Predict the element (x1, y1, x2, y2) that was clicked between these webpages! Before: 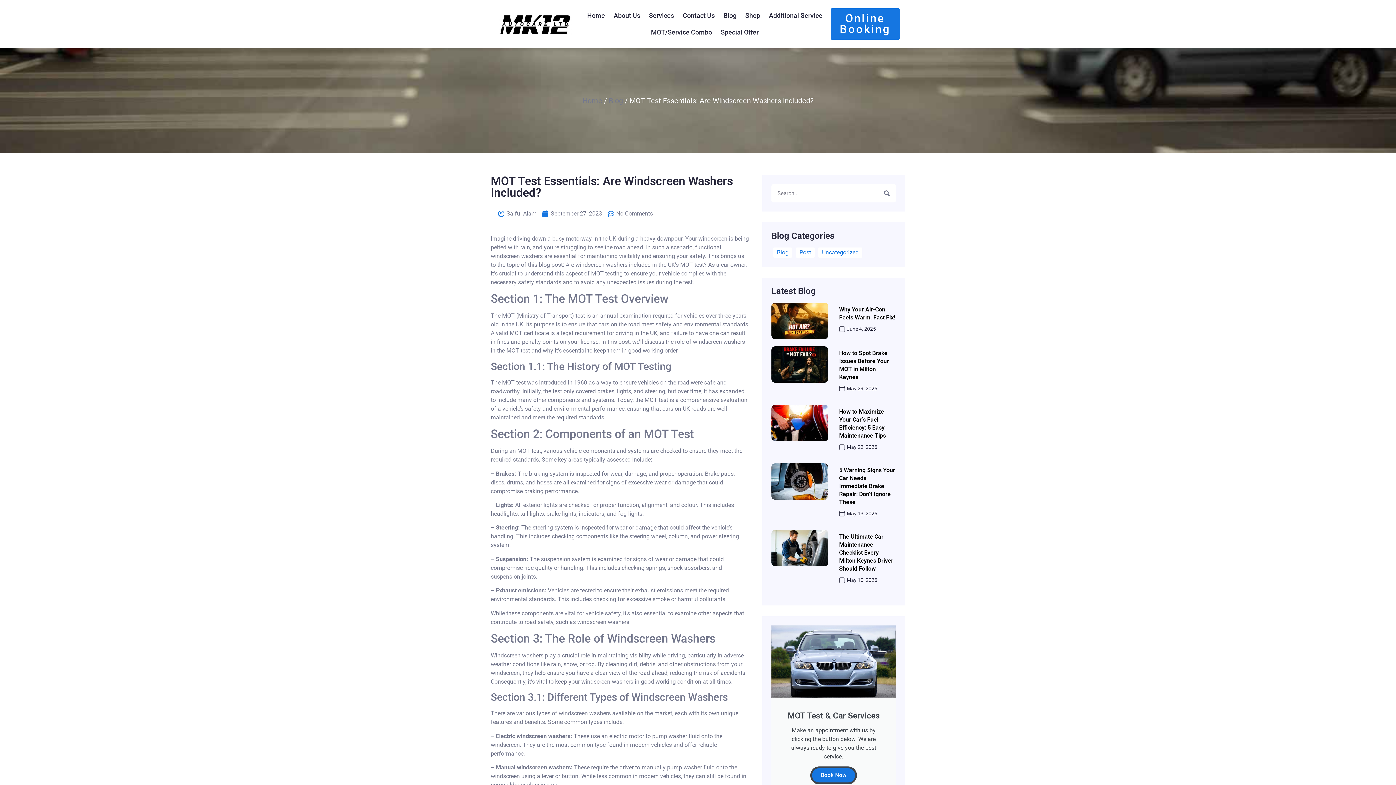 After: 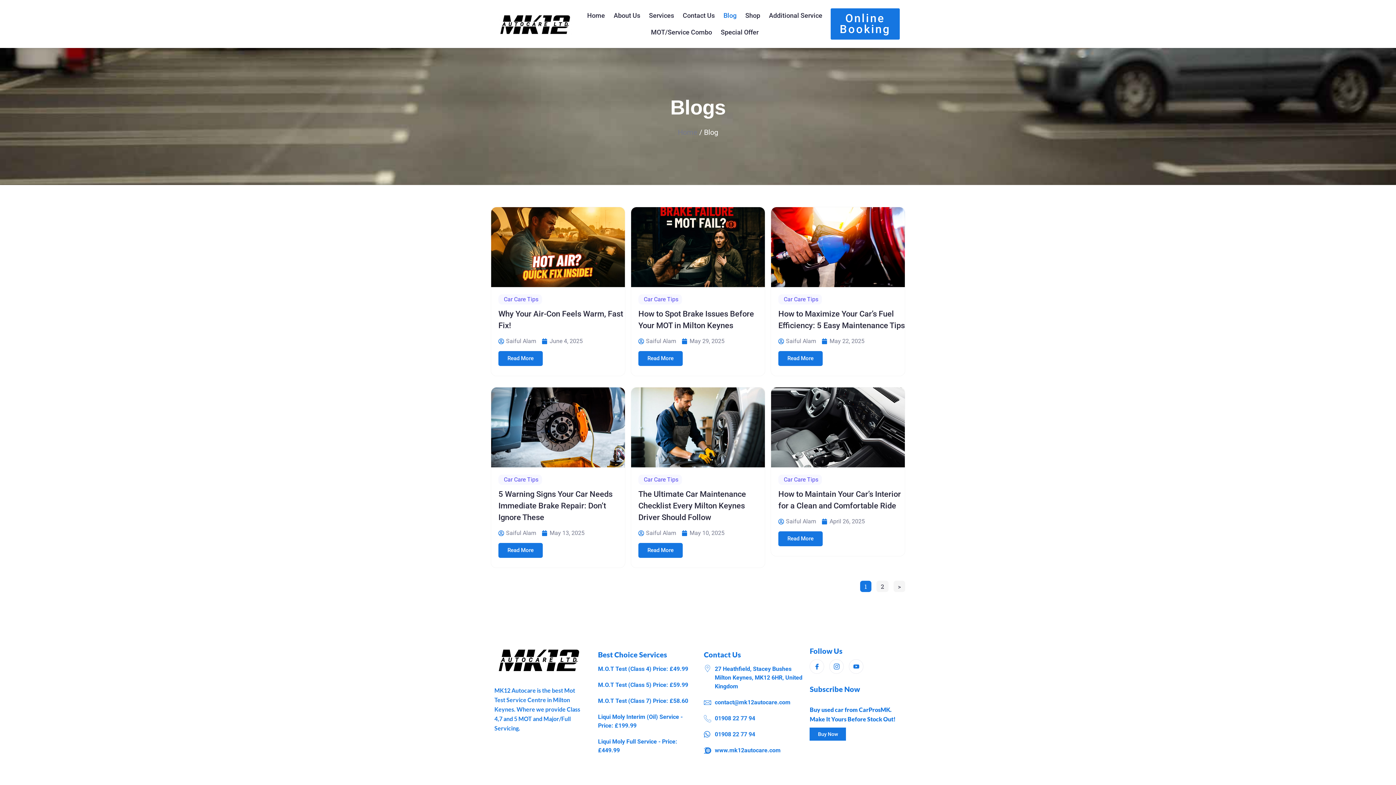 Action: bbox: (719, 7, 741, 24) label: Blog